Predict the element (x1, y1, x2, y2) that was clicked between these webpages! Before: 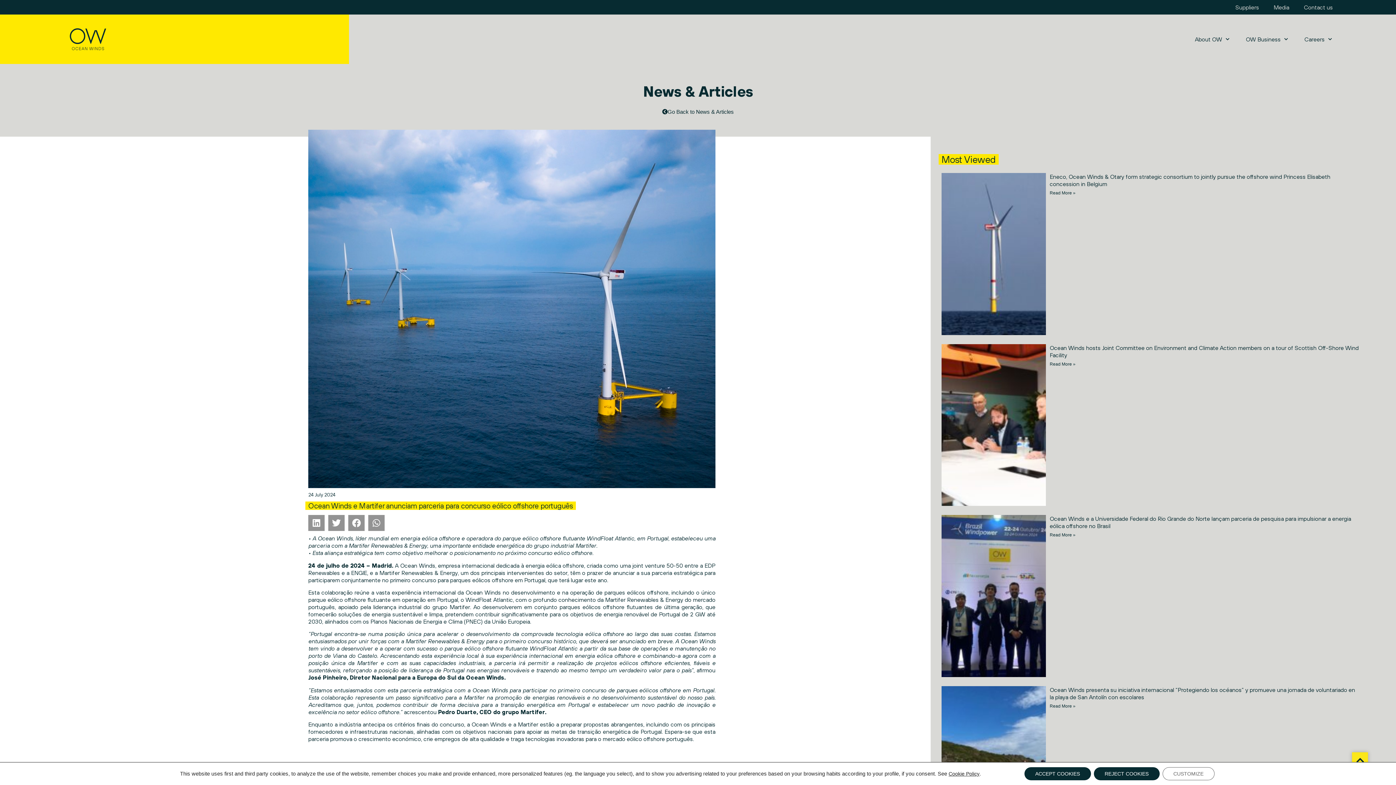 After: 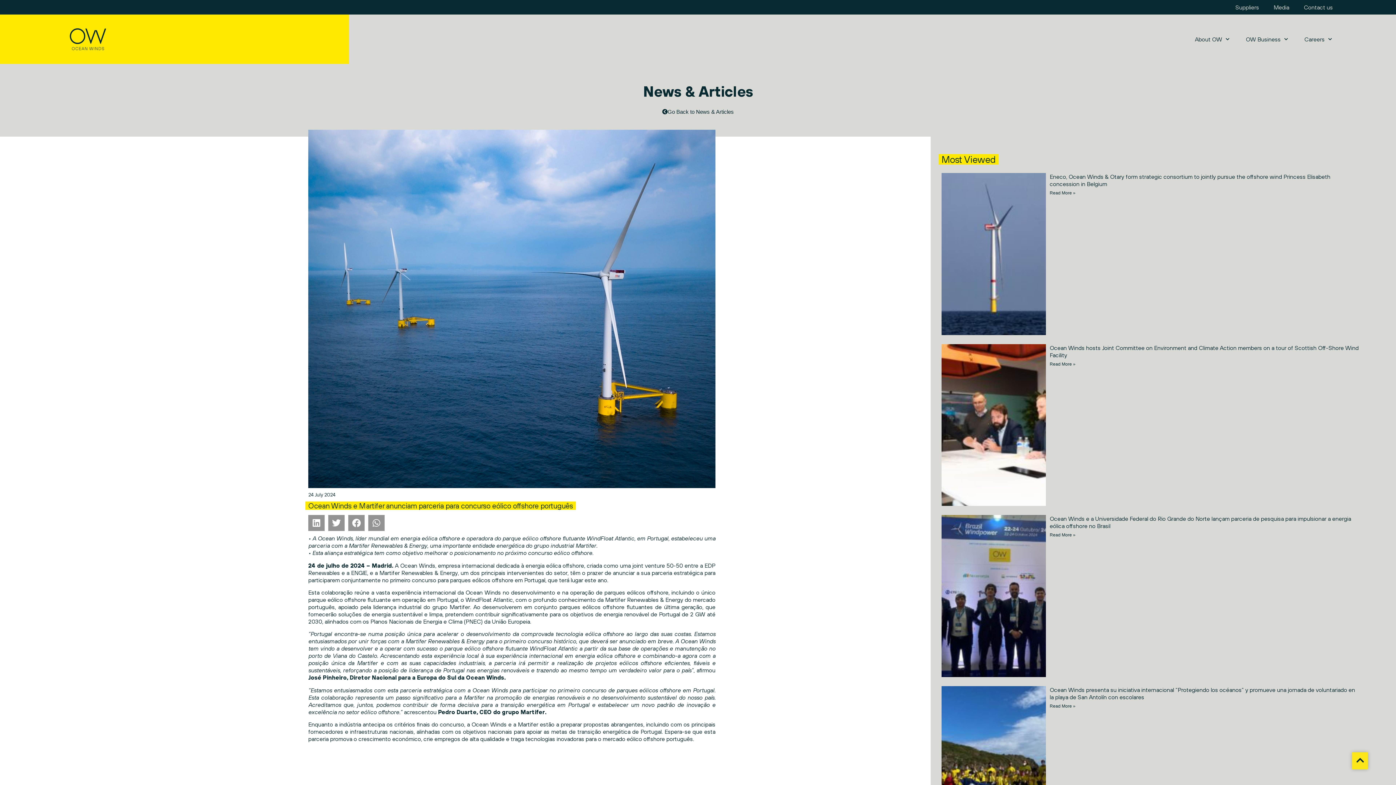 Action: label: ACCEPT COOKIES bbox: (1024, 767, 1091, 780)